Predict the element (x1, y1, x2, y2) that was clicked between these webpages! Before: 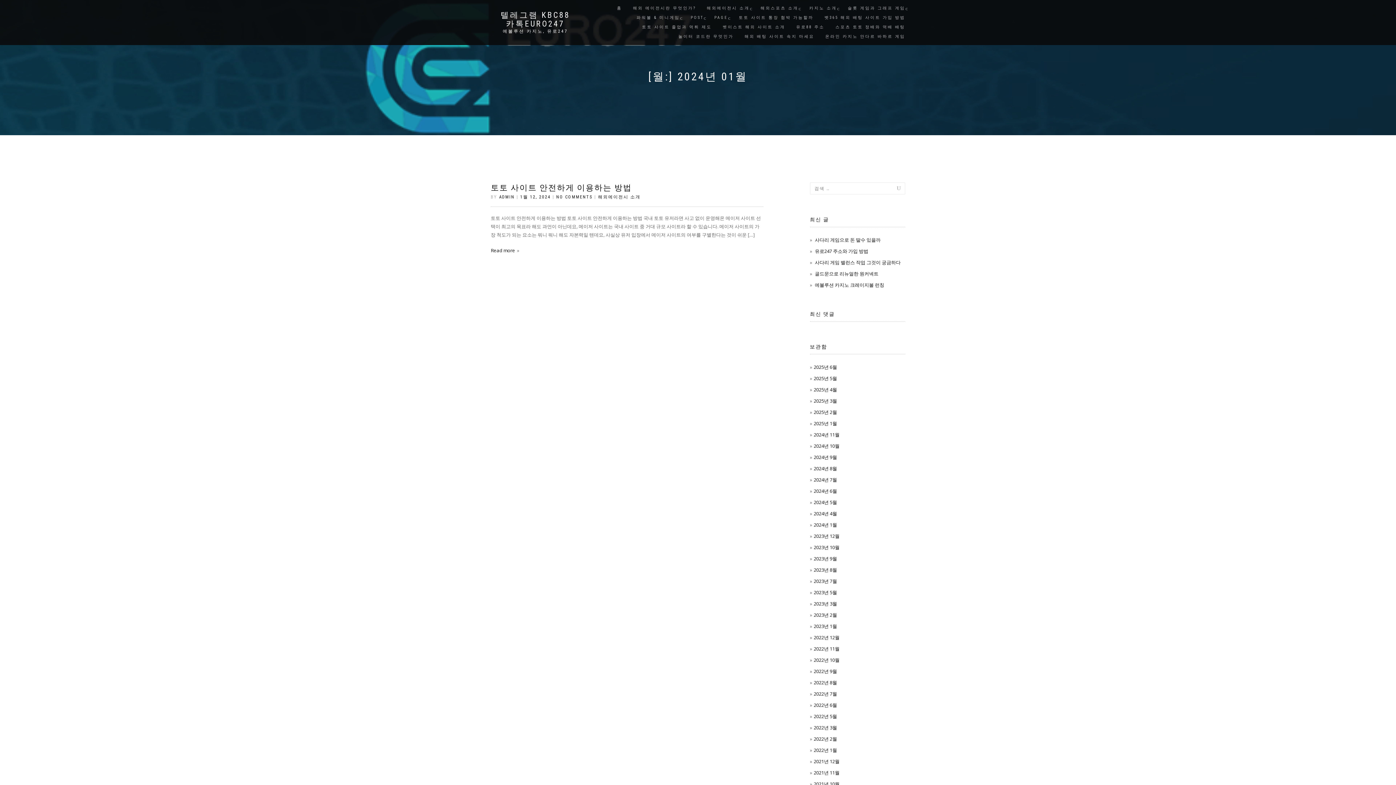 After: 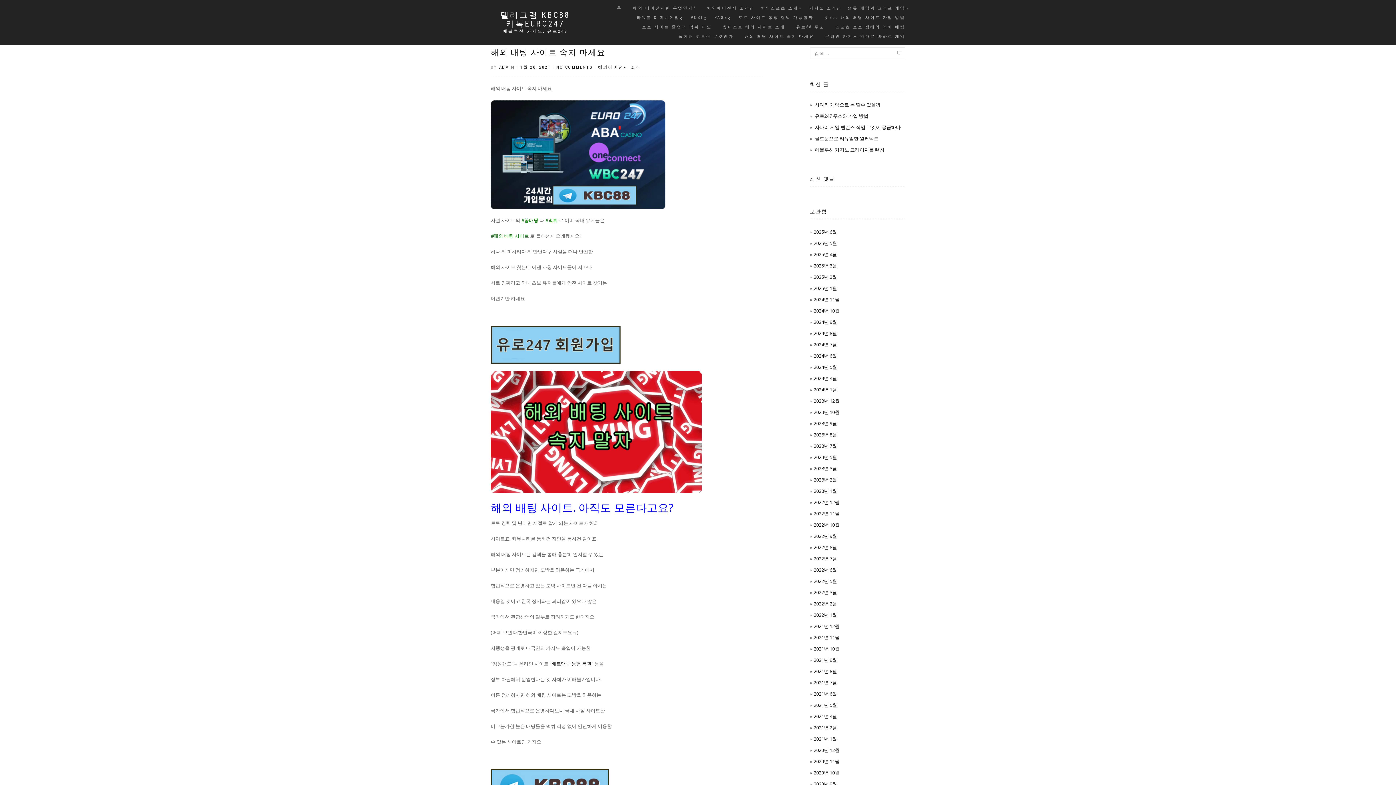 Action: bbox: (739, 32, 820, 41) label: 해외 배팅 사이트 속지 마세요